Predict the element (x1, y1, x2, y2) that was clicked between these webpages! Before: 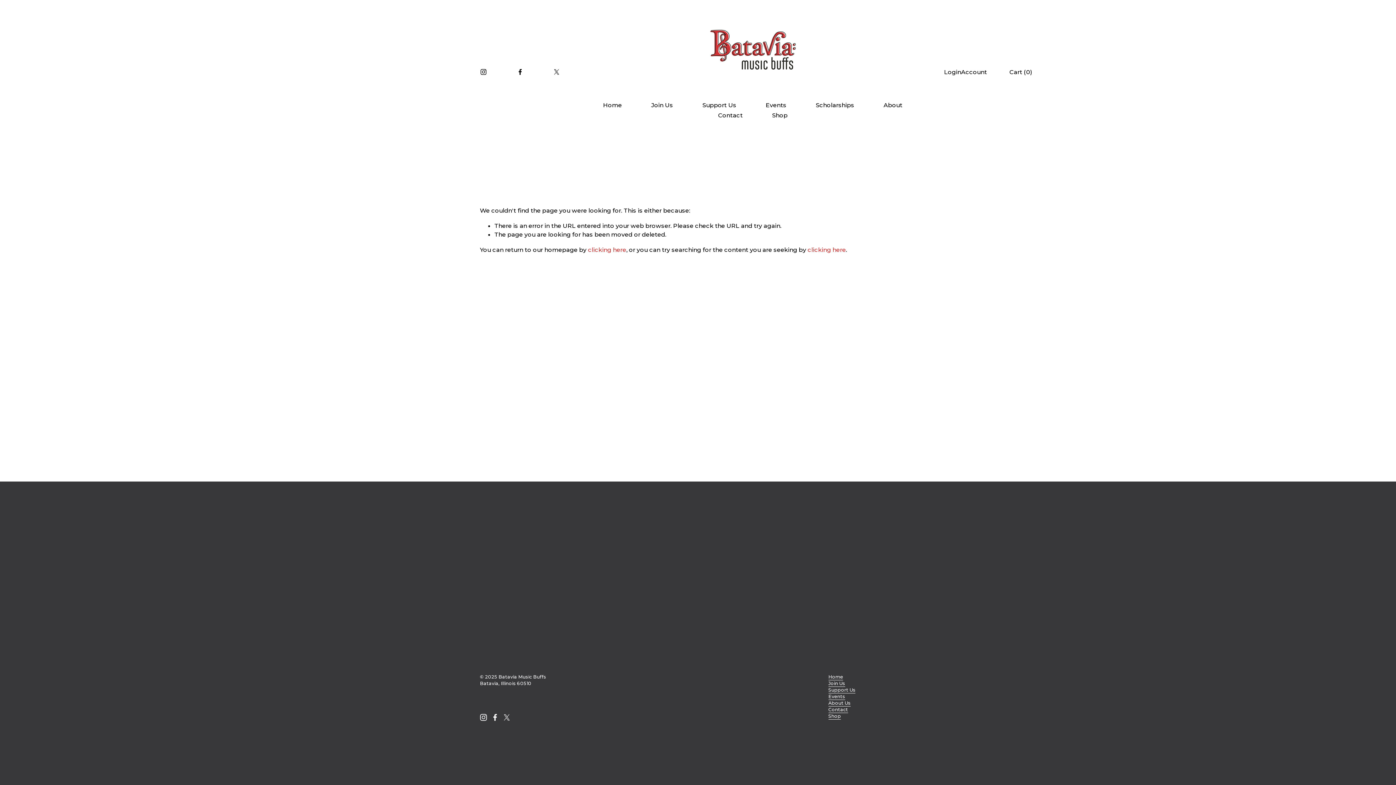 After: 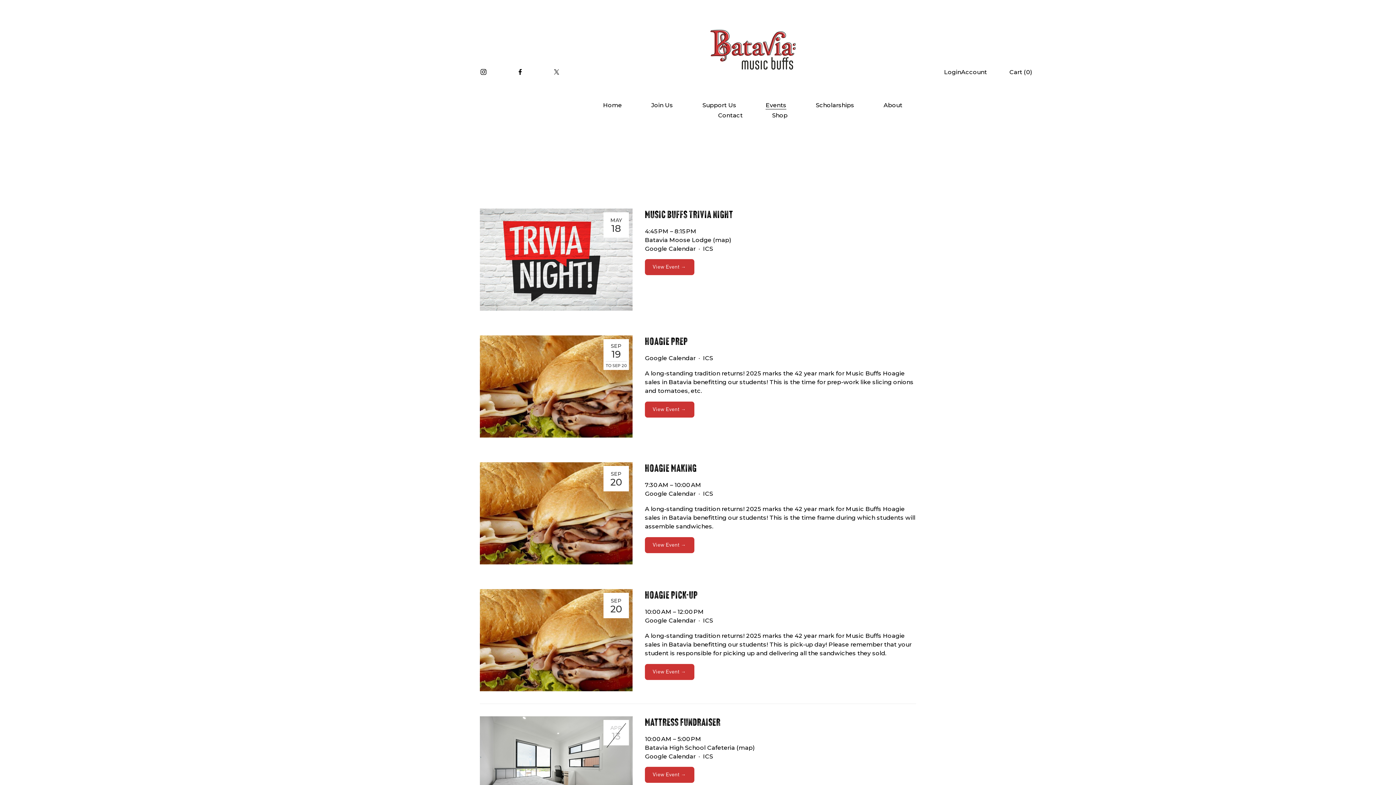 Action: bbox: (765, 100, 786, 110) label: Events